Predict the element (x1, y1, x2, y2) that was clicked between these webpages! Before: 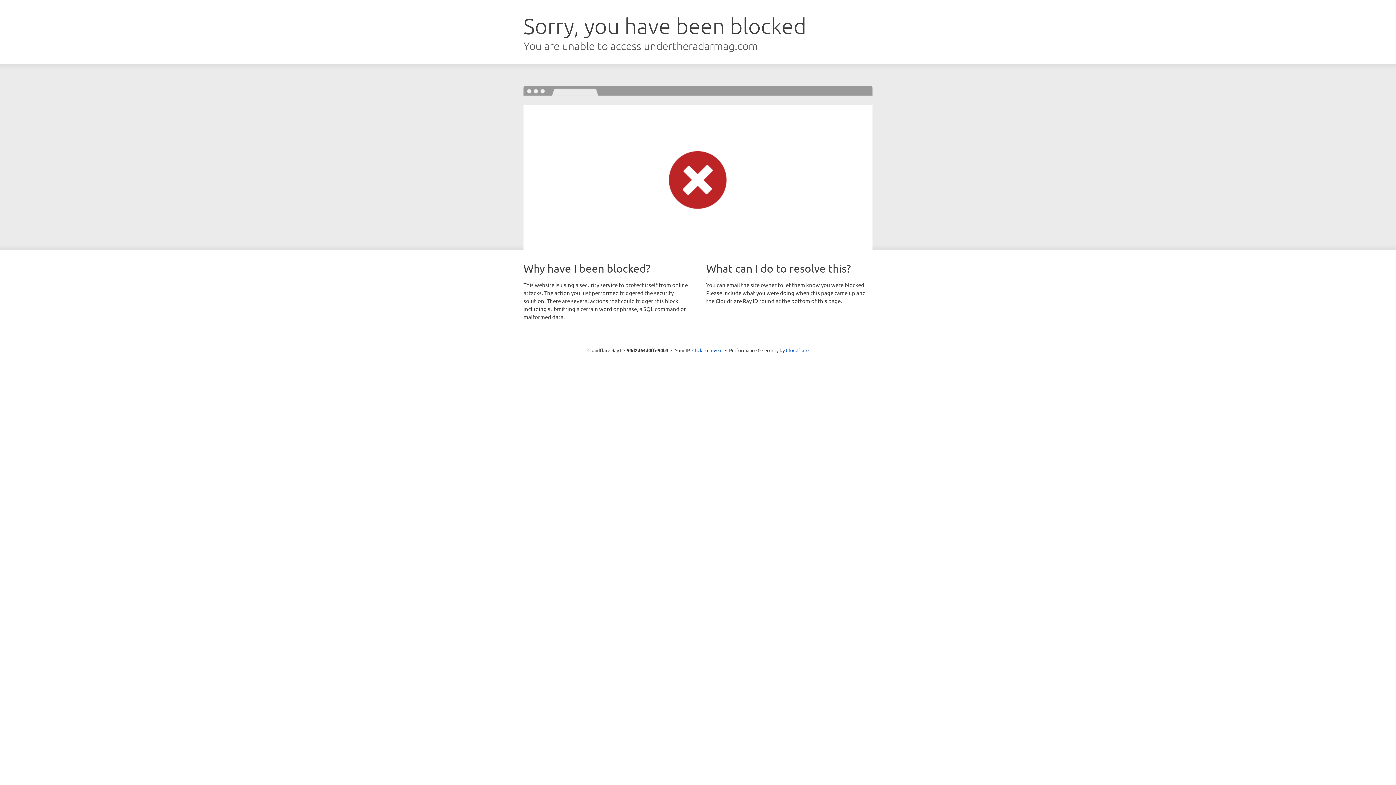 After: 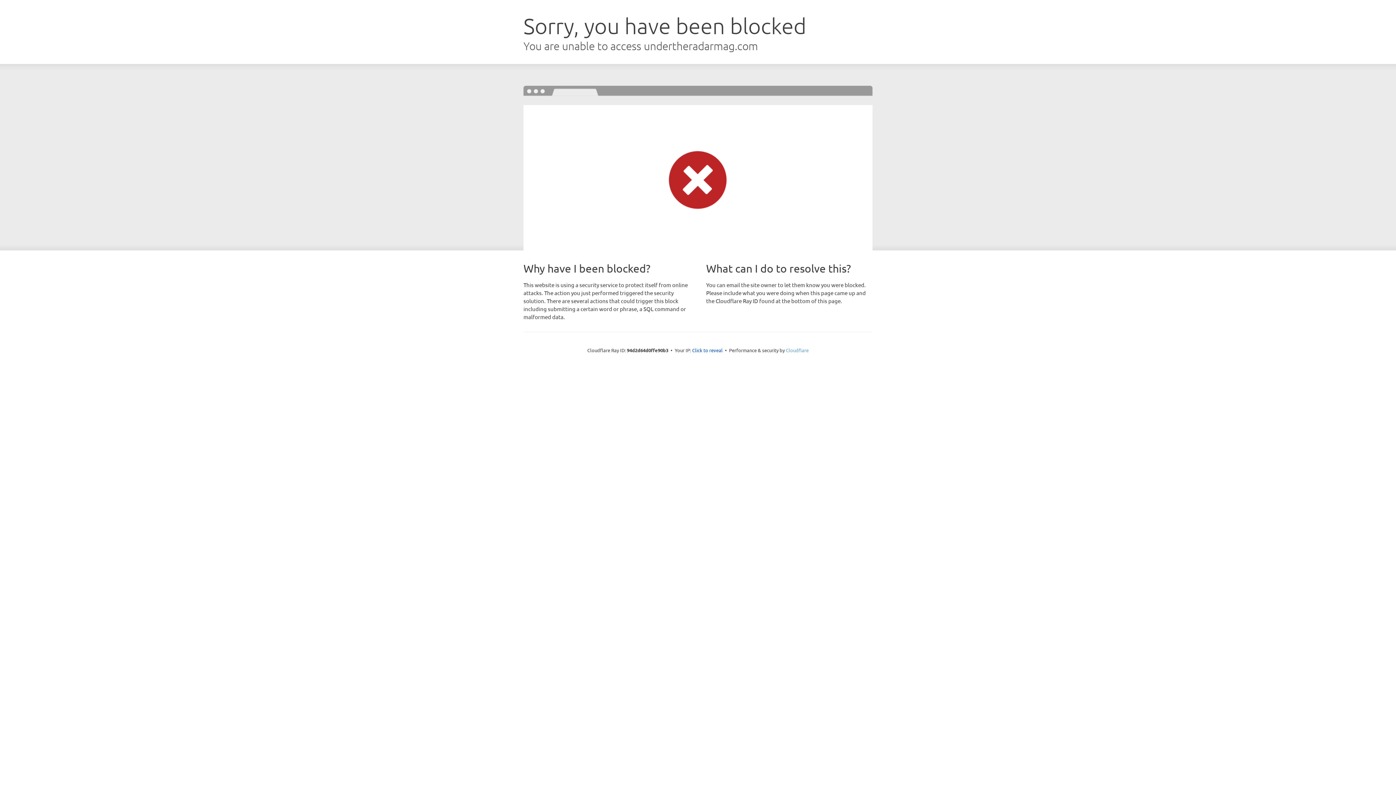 Action: label: Cloudflare bbox: (786, 347, 808, 353)